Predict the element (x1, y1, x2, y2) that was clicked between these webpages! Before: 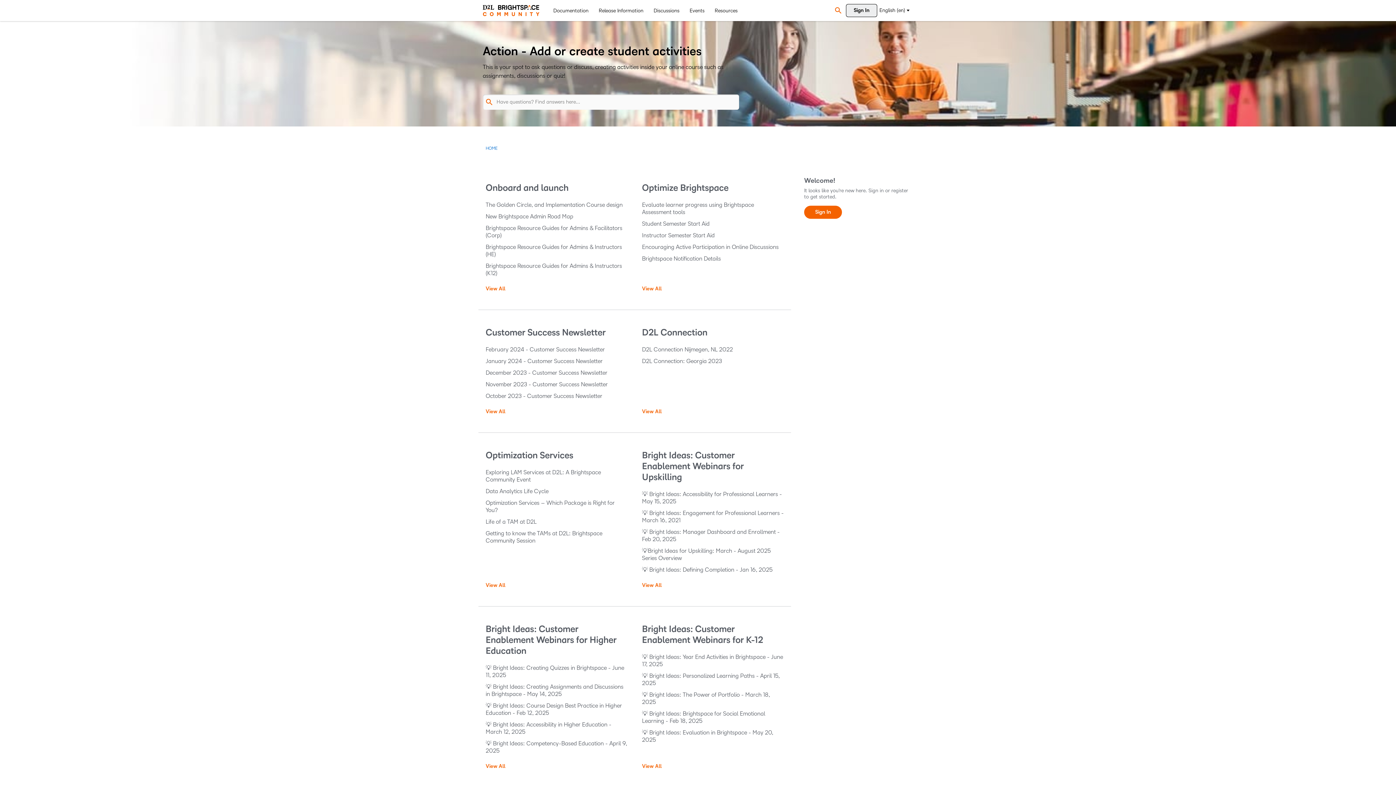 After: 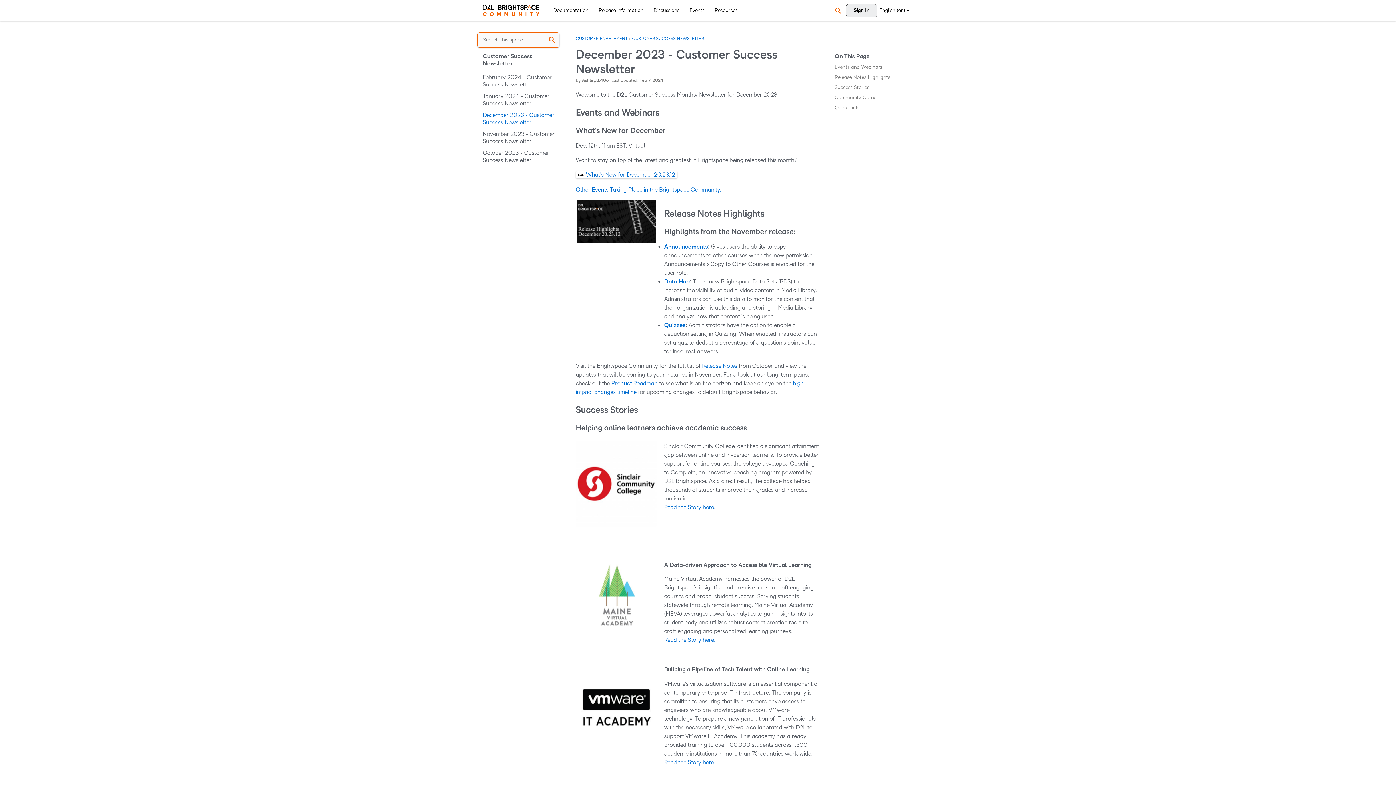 Action: label: December 2023 - Customer Success Newsletter bbox: (485, 369, 627, 376)